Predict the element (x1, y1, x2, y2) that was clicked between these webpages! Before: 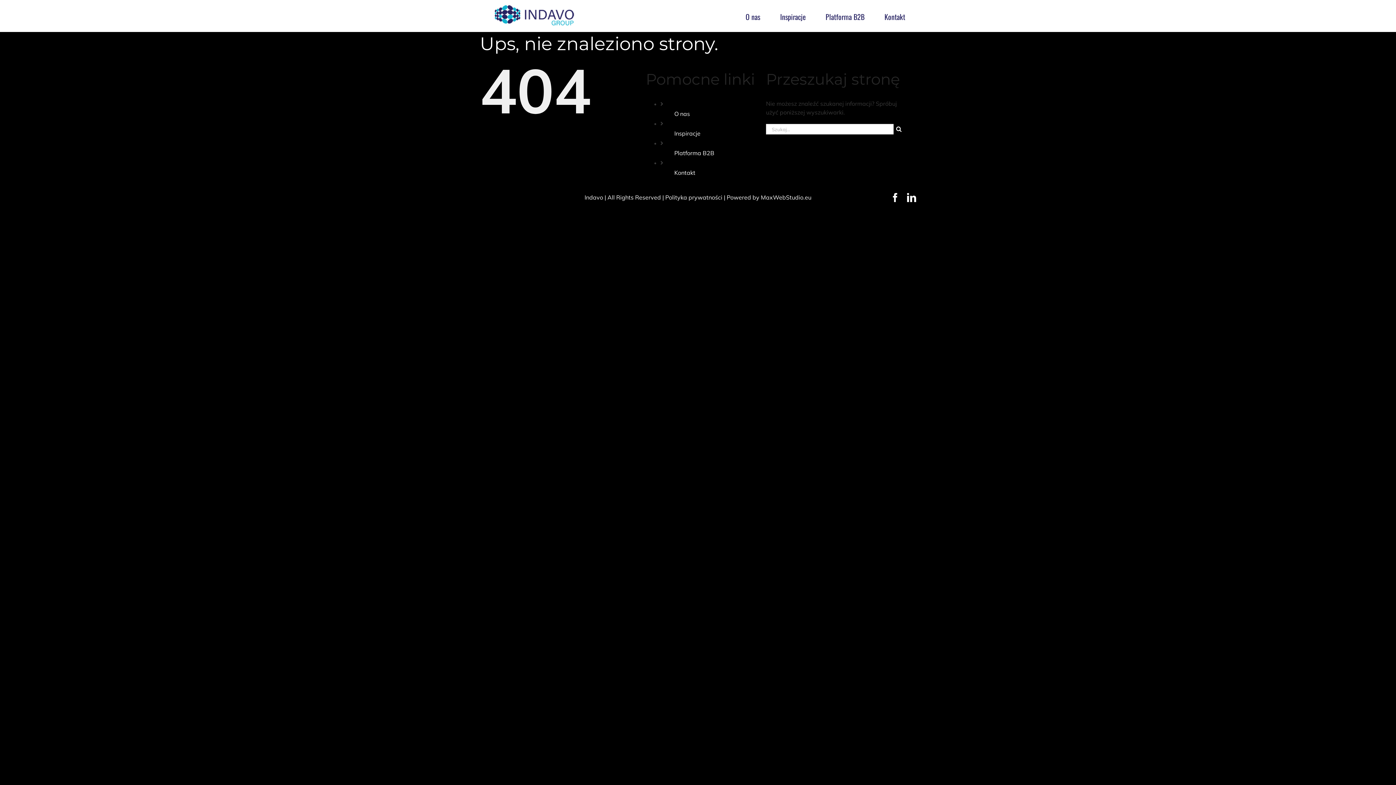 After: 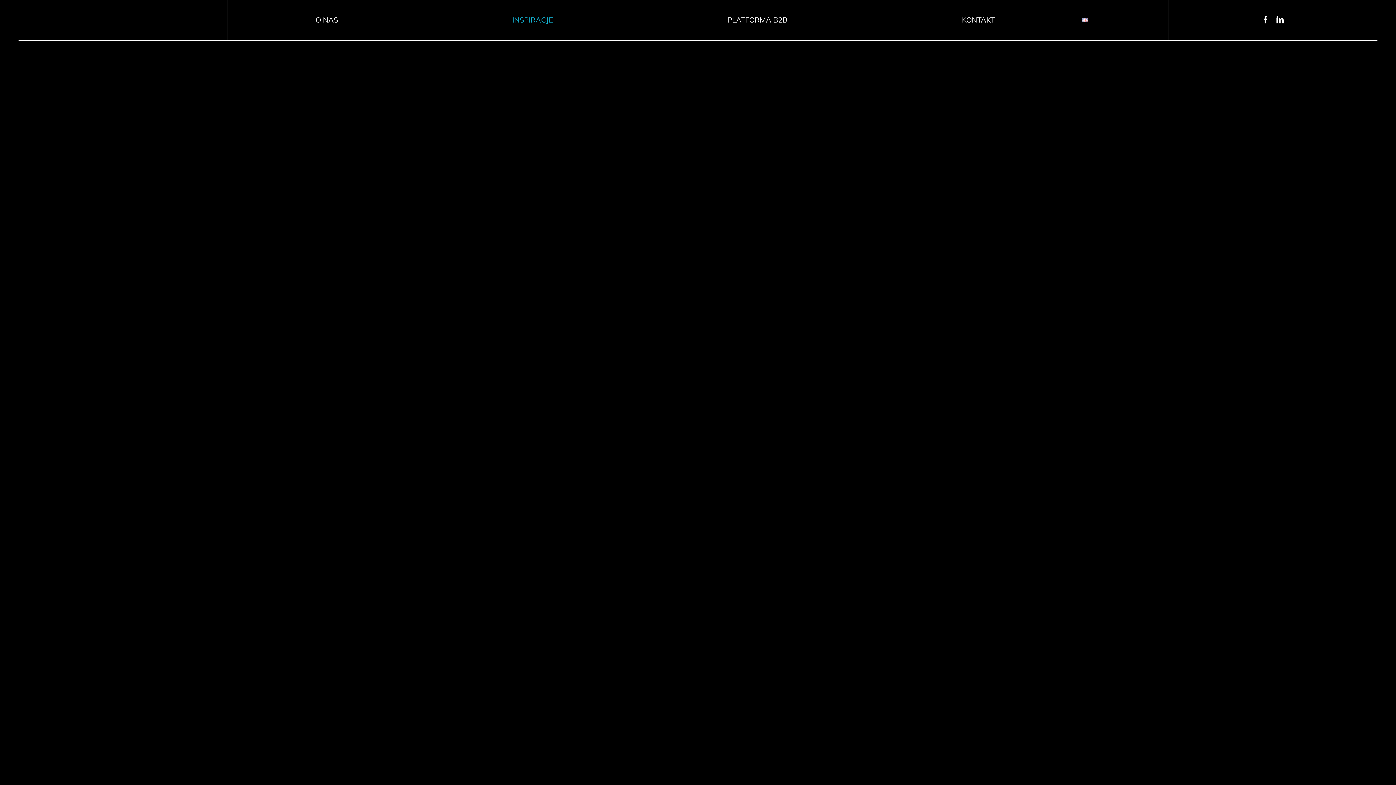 Action: bbox: (674, 129, 700, 137) label: Inspiracje